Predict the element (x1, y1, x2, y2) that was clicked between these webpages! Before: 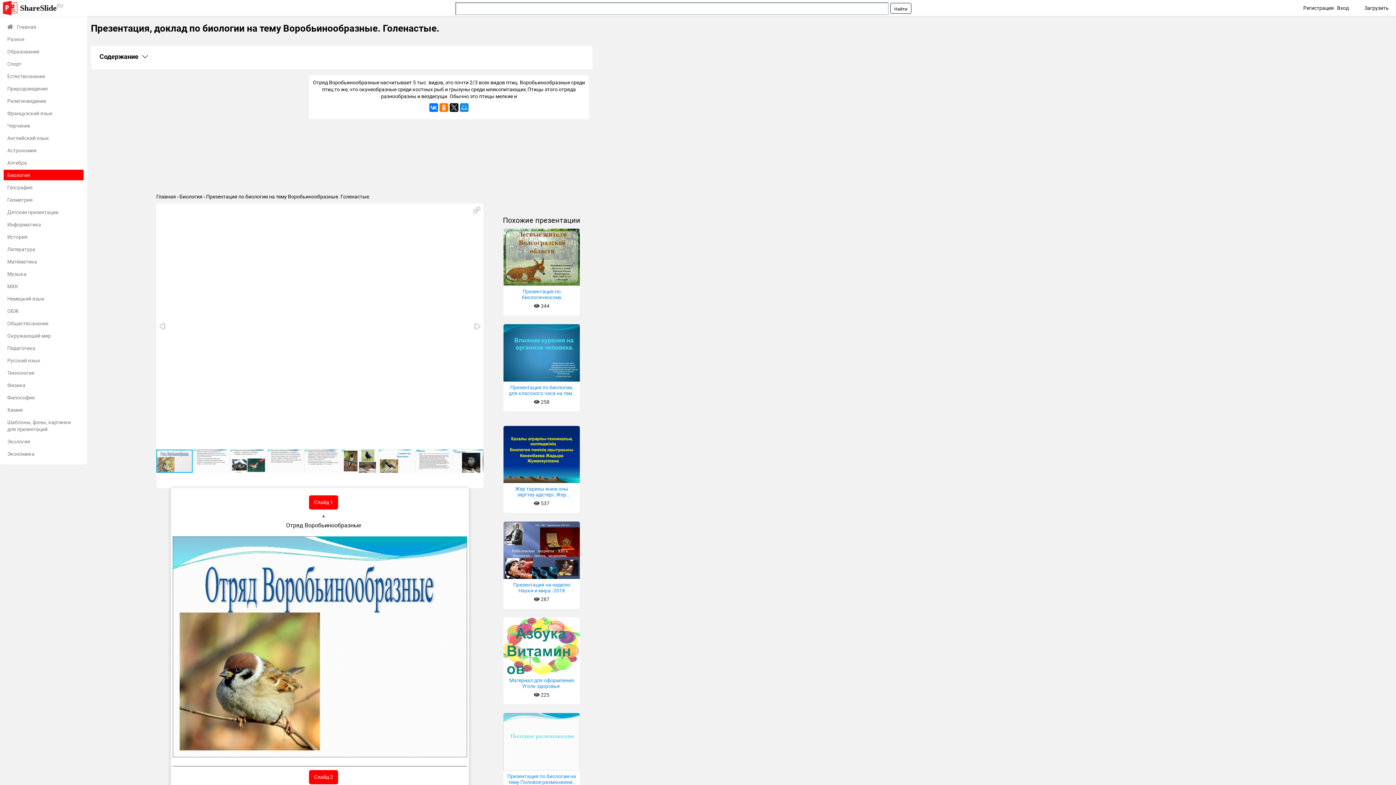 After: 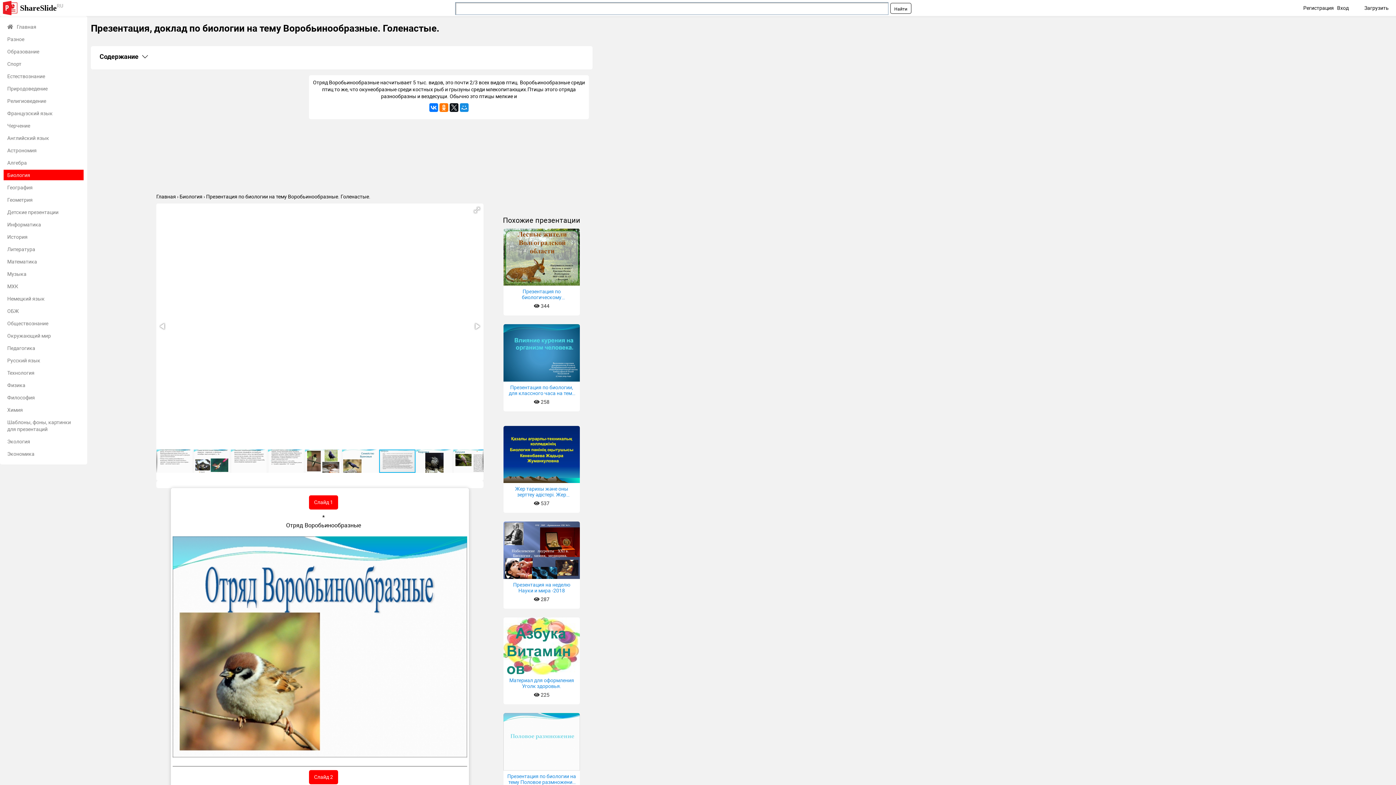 Action: bbox: (416, 449, 453, 473)